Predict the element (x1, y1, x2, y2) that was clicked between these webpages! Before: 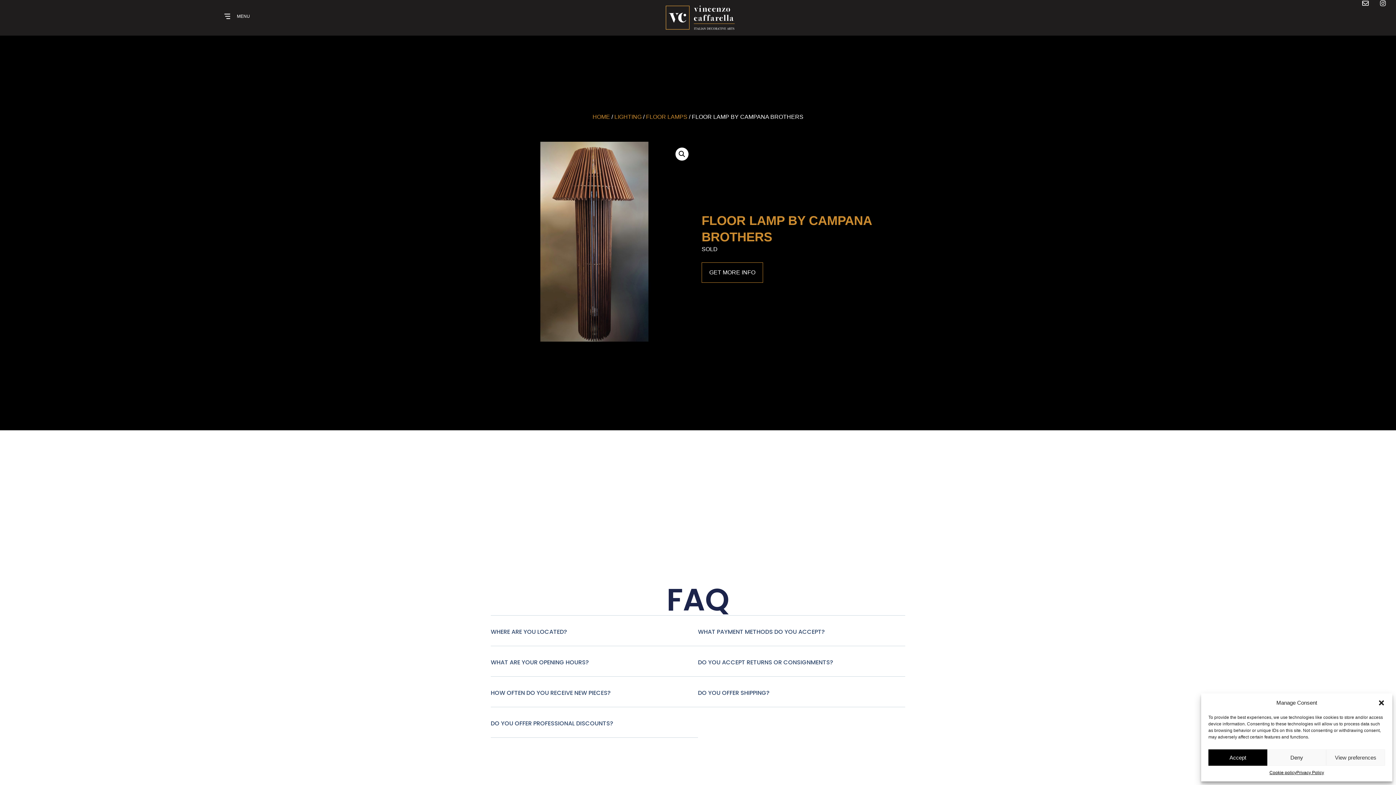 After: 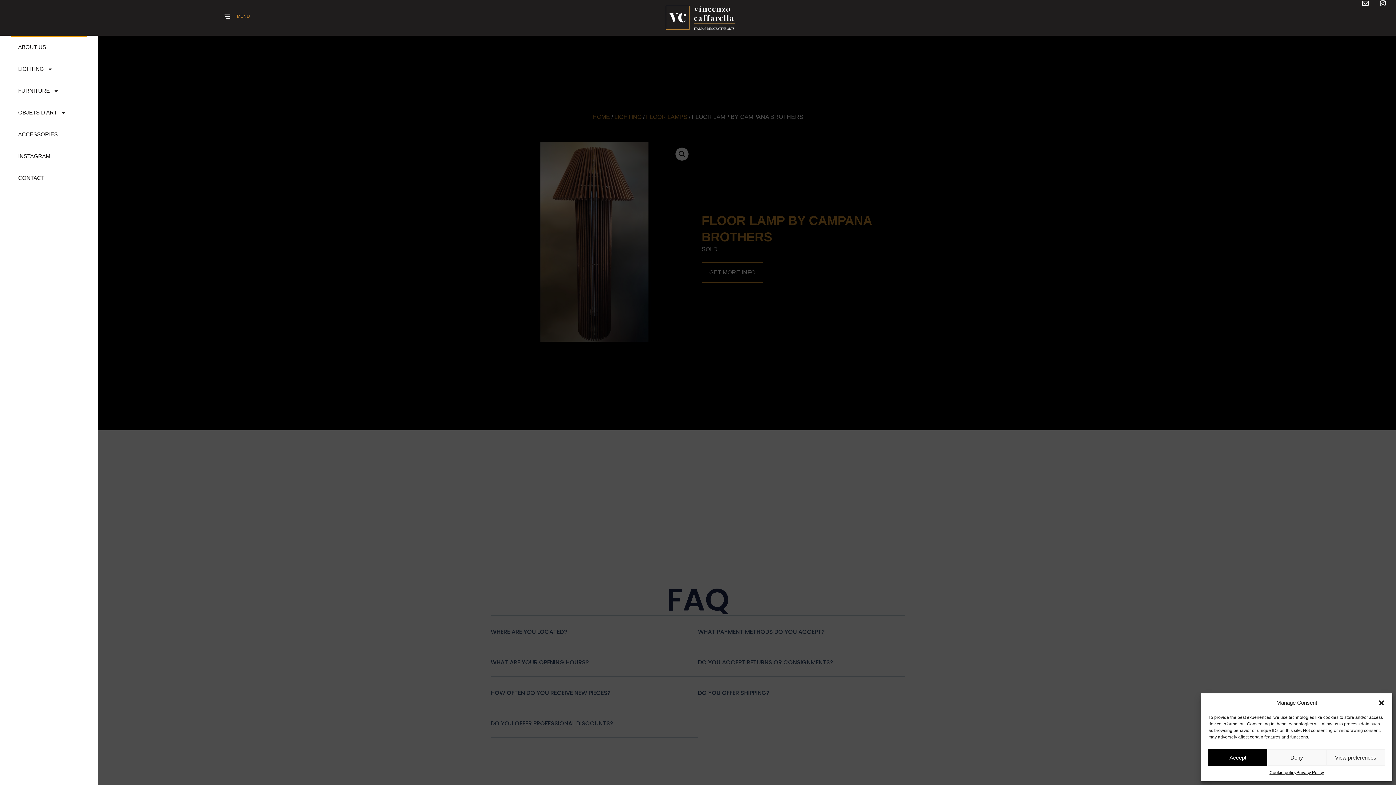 Action: label: MENU bbox: (223, 12, 250, 20)